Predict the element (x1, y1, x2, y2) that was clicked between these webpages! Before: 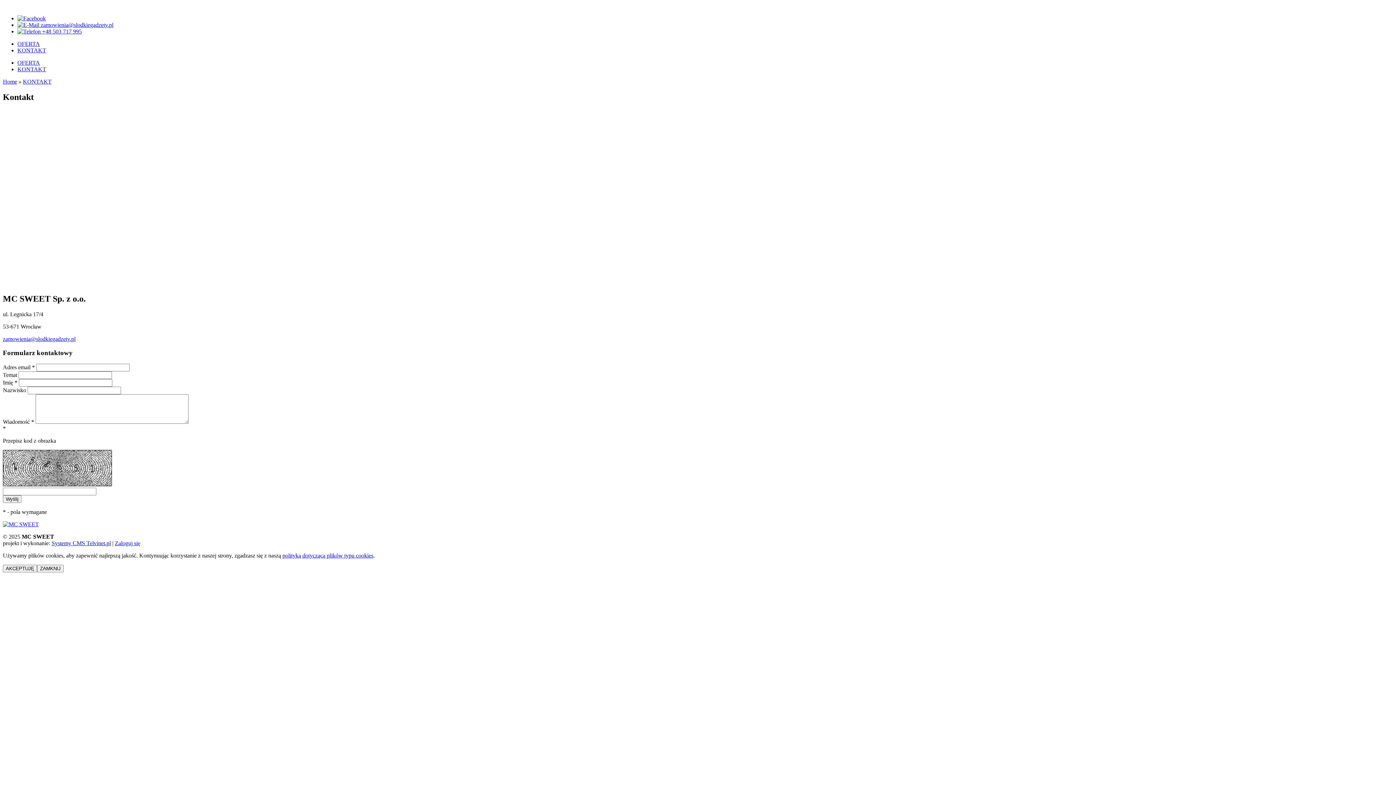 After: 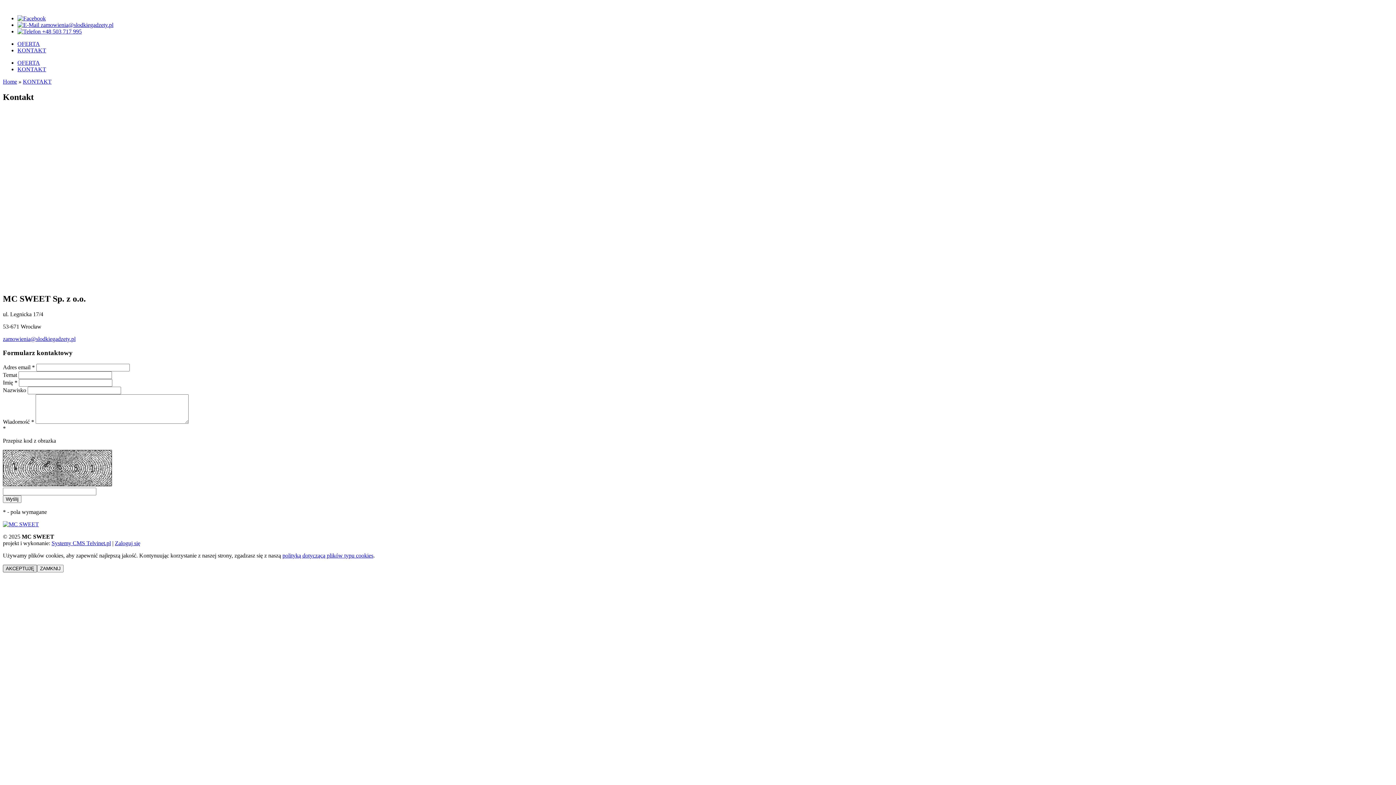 Action: label: AKCEPTUJĘ bbox: (2, 565, 37, 572)